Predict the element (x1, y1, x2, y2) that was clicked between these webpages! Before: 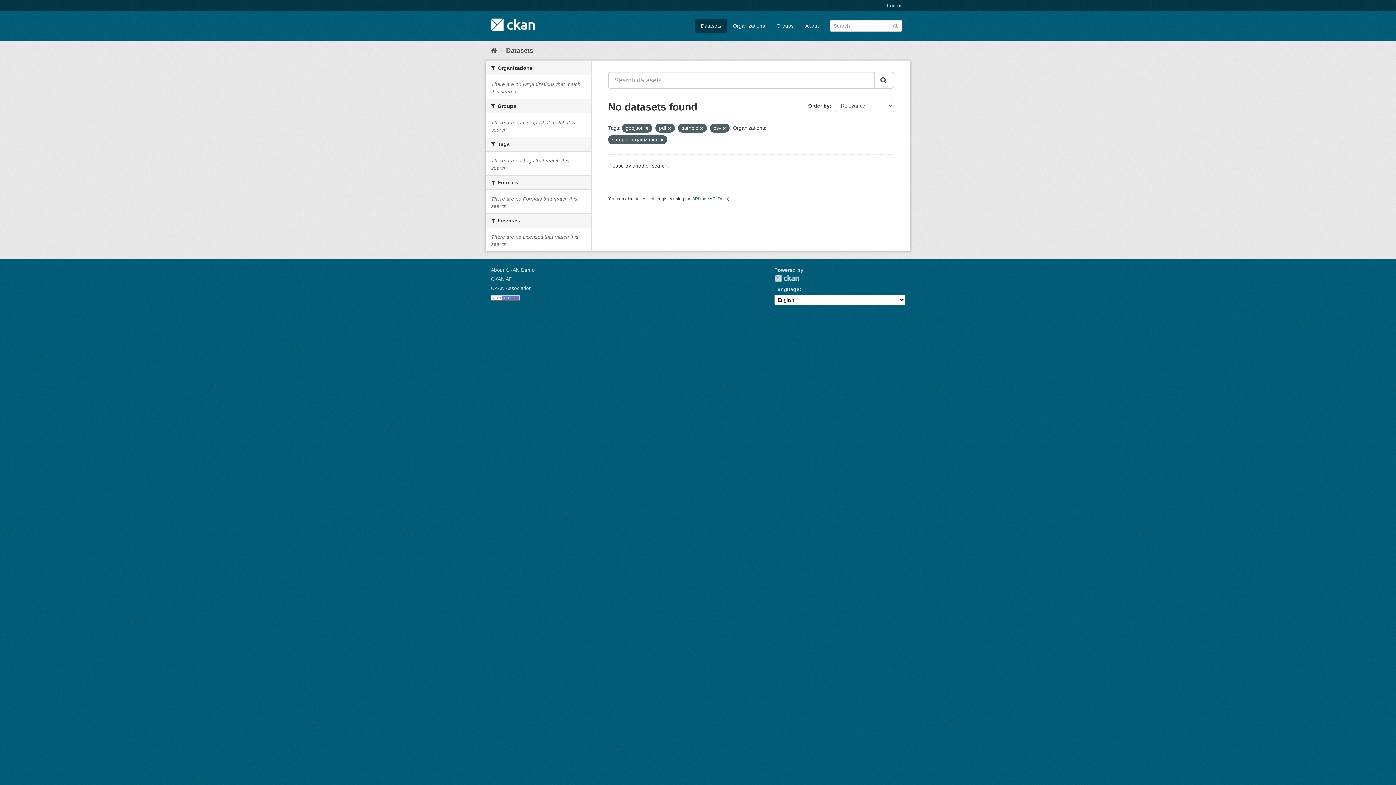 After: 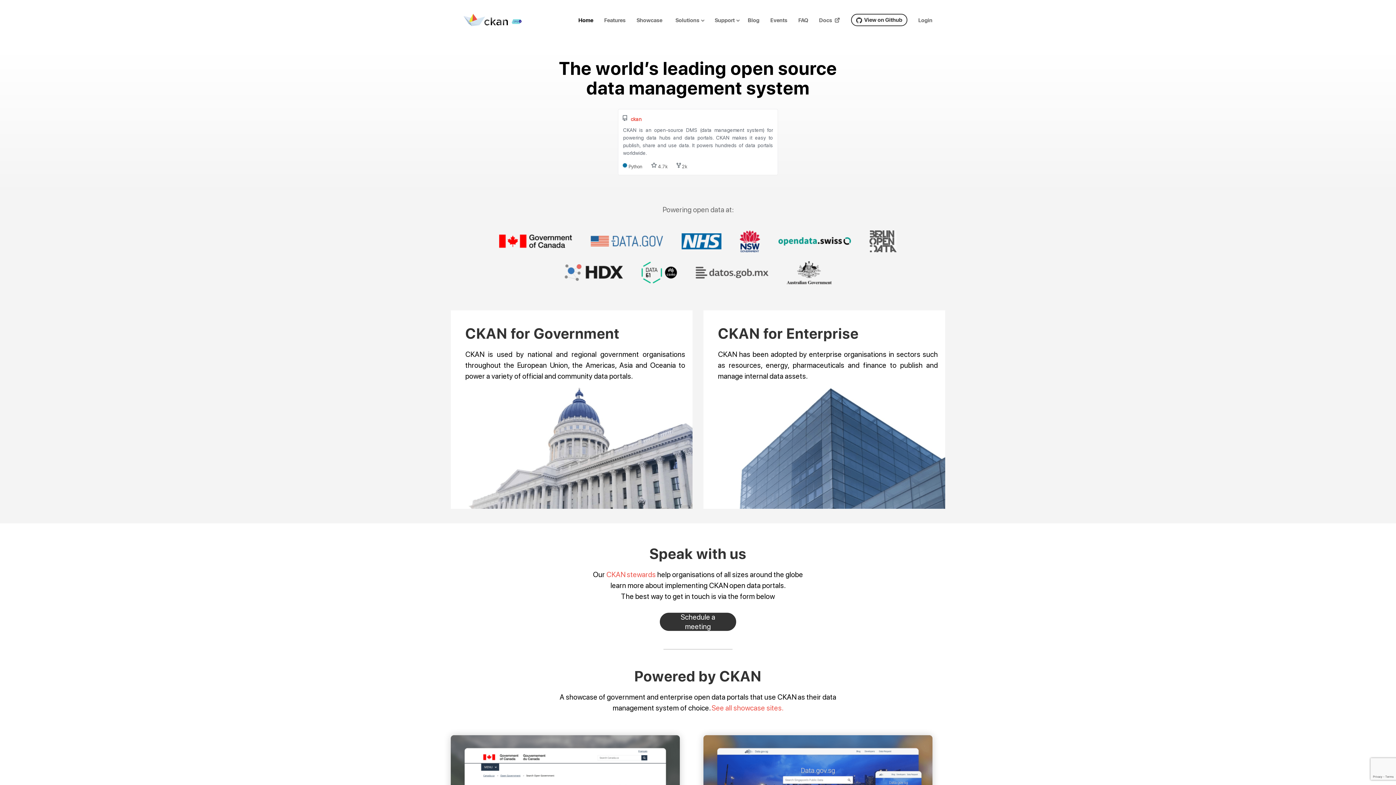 Action: bbox: (774, 274, 799, 282) label: CKAN